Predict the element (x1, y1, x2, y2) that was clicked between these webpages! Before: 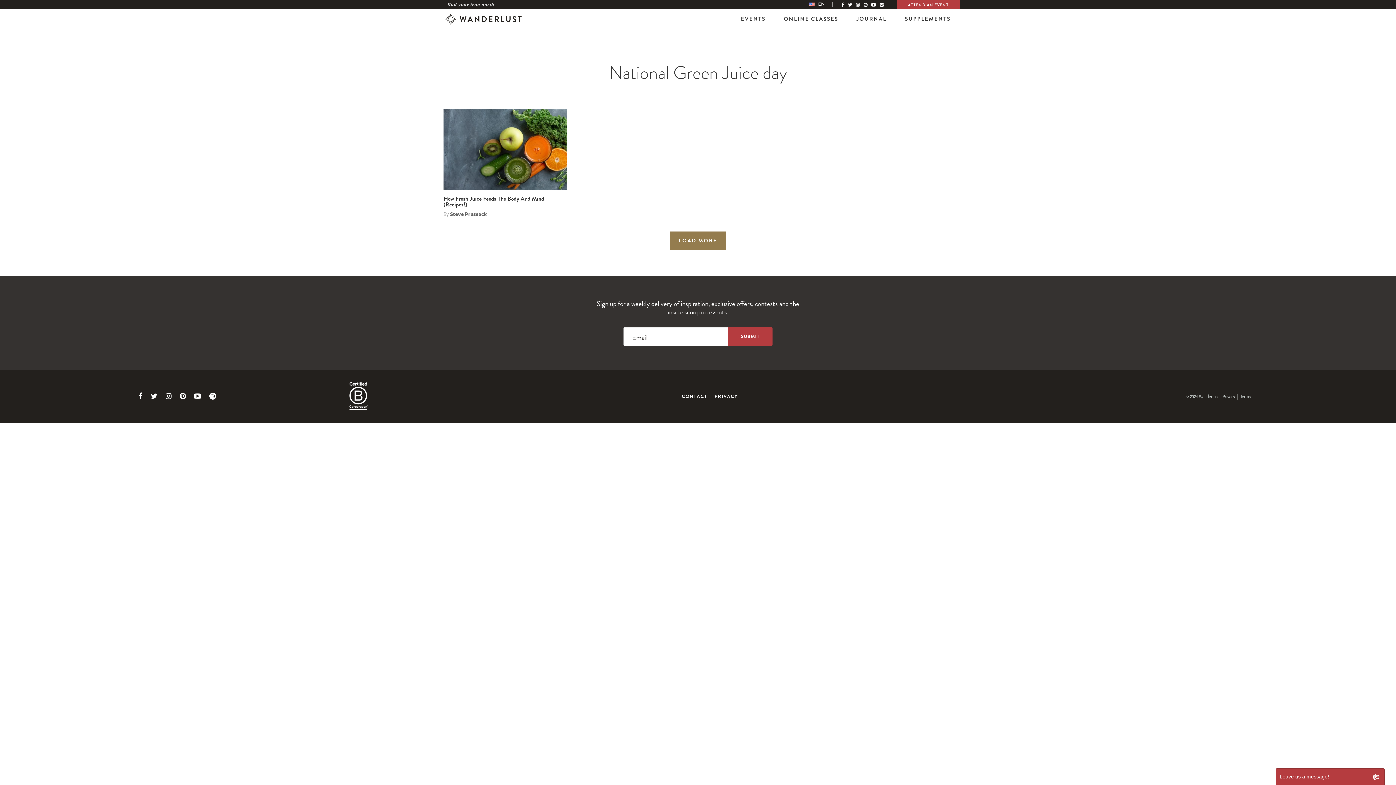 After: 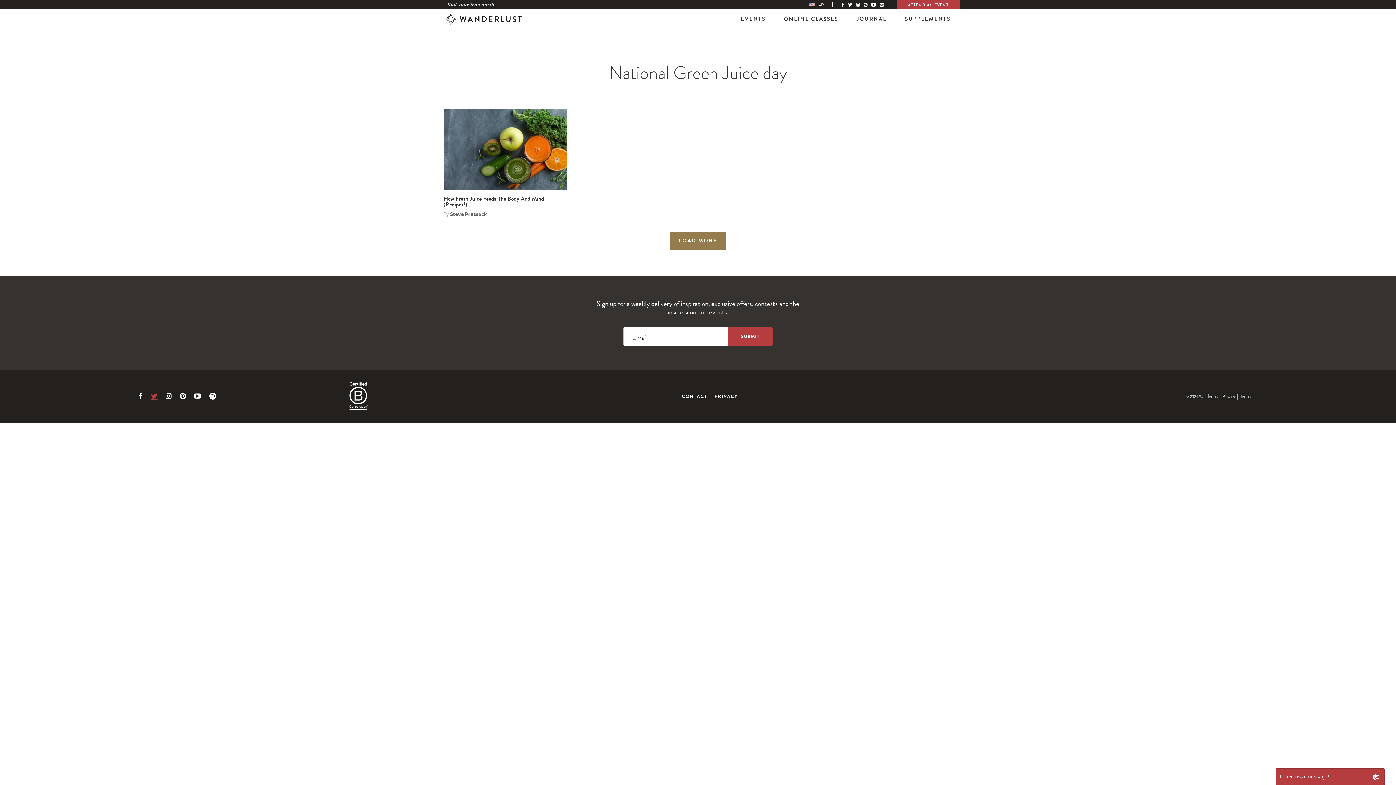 Action: label: Link to Twitter bbox: (150, 392, 157, 399)